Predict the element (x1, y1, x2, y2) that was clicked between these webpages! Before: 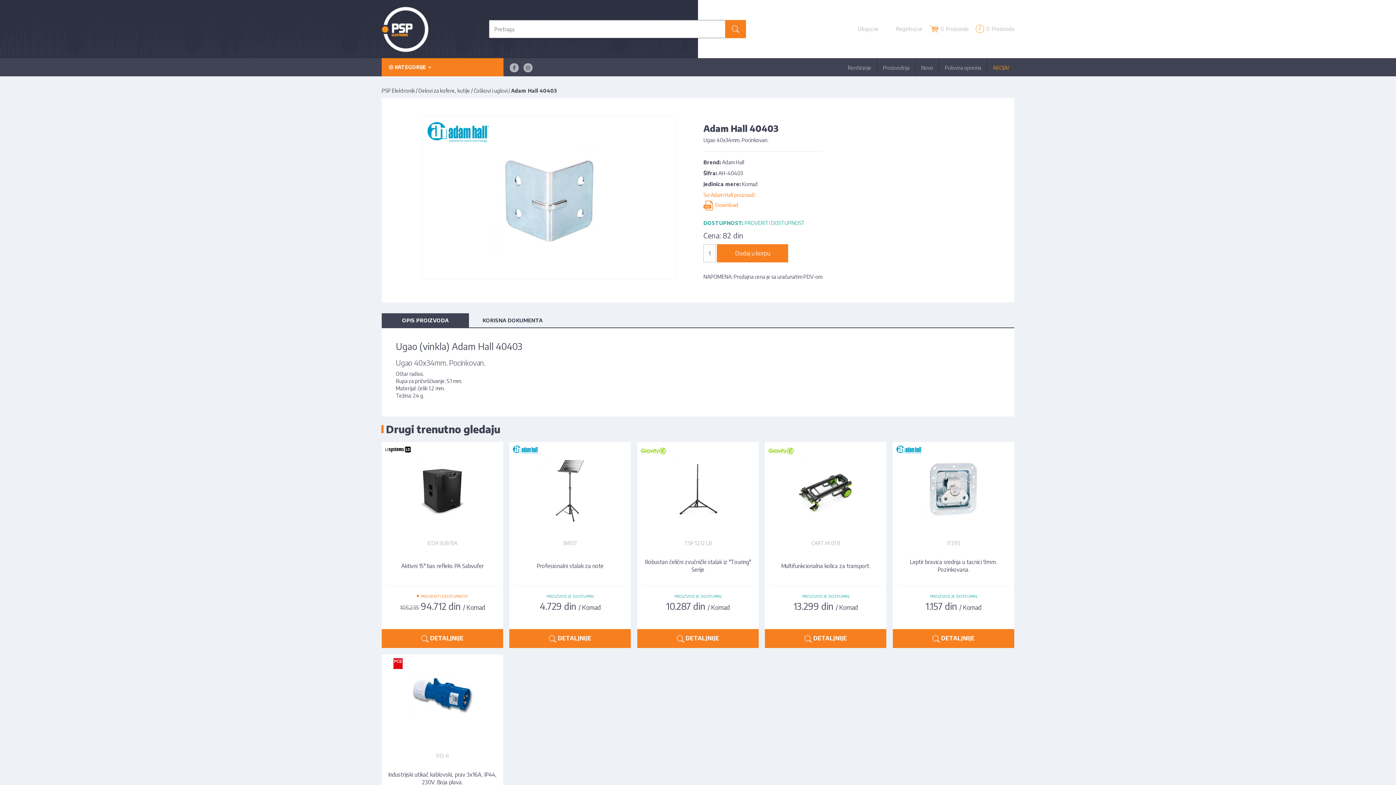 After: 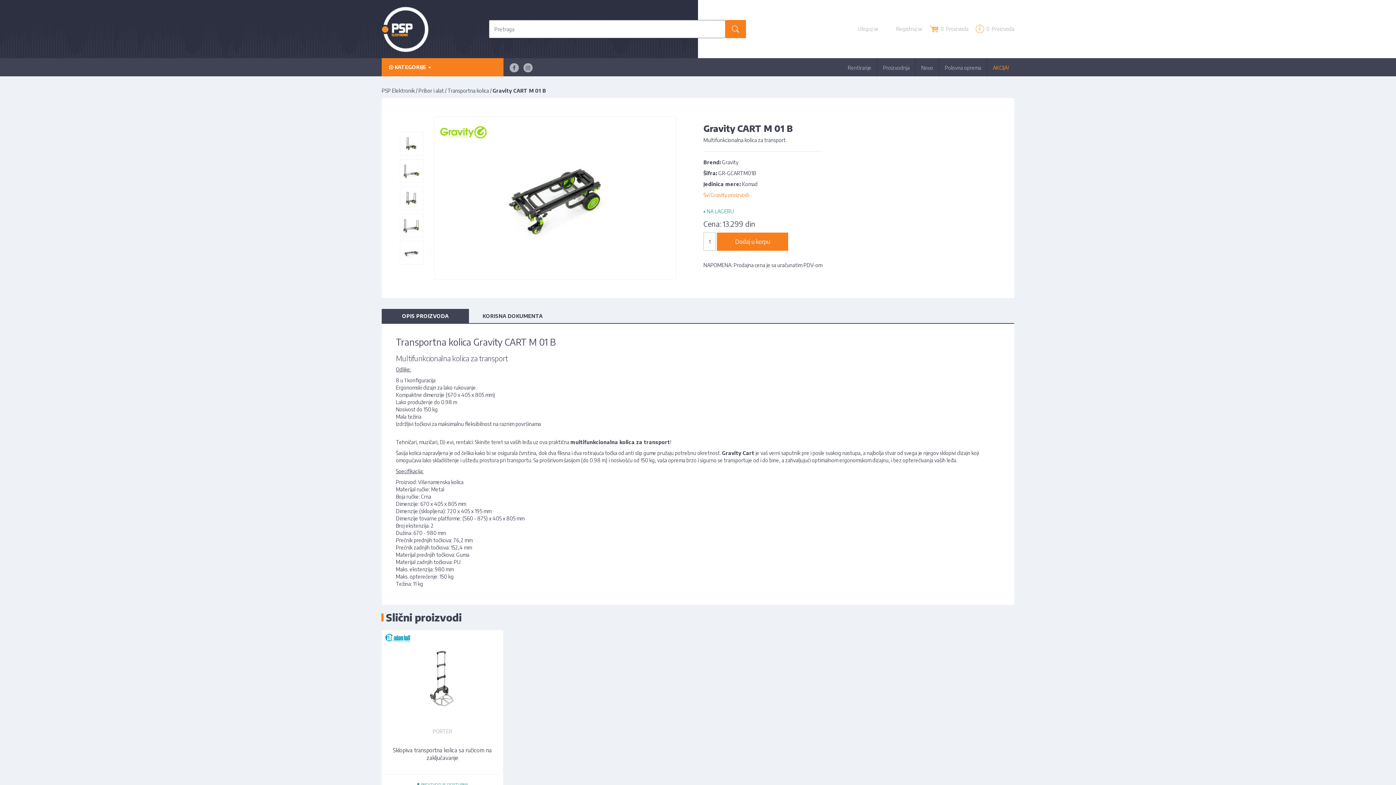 Action: bbox: (768, 445, 883, 535)